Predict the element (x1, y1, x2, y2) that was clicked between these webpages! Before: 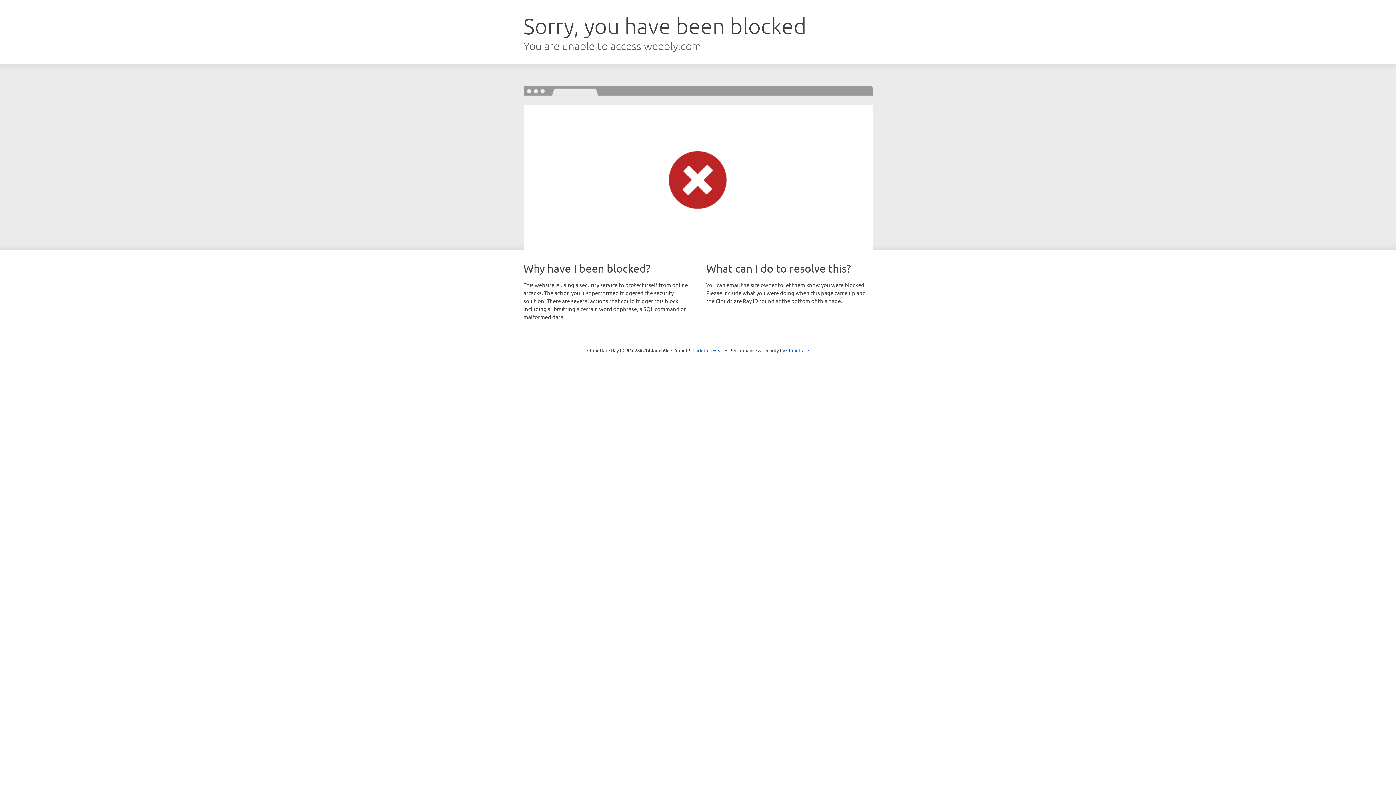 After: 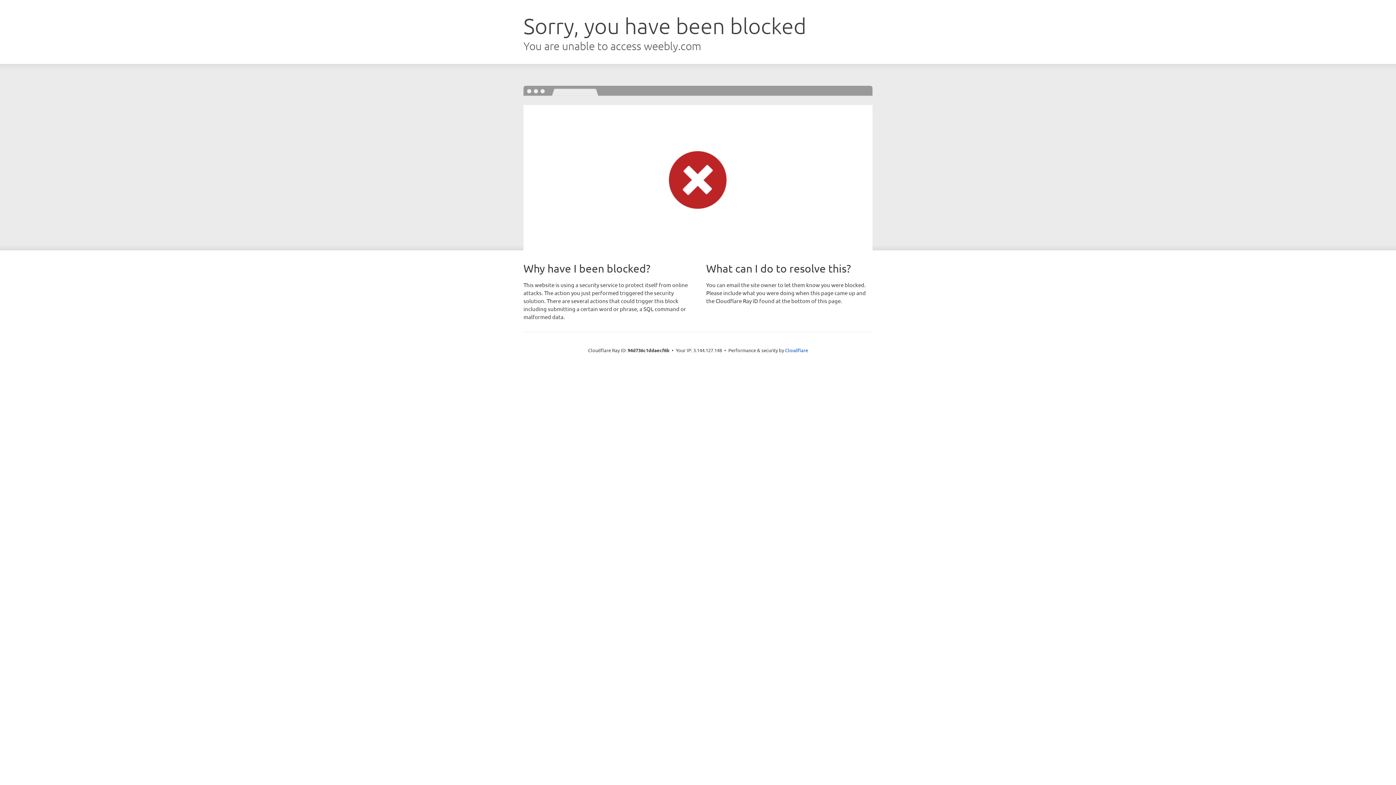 Action: label: Click to reveal bbox: (692, 346, 723, 353)